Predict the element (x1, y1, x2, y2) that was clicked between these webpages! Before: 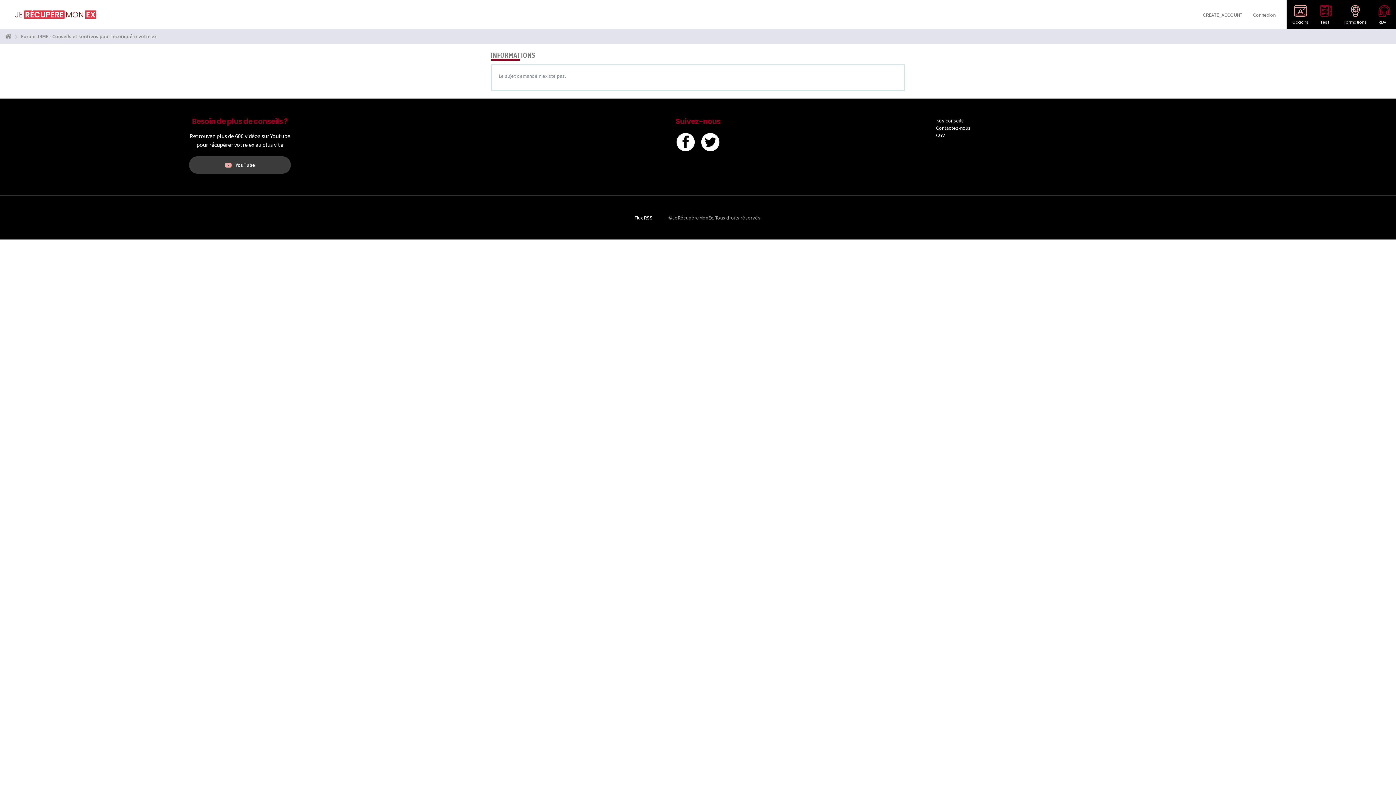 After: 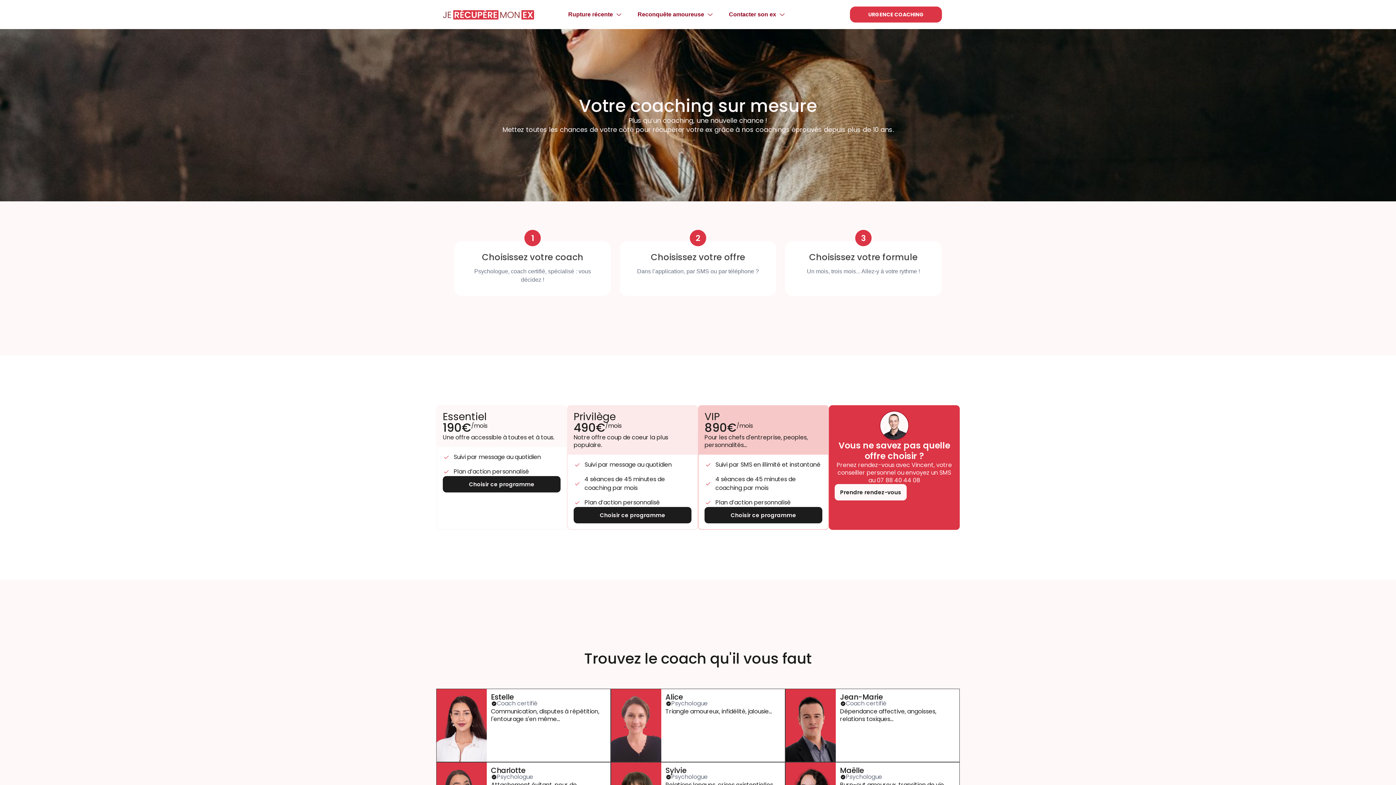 Action: bbox: (1286, 0, 1314, 29) label: Coachs